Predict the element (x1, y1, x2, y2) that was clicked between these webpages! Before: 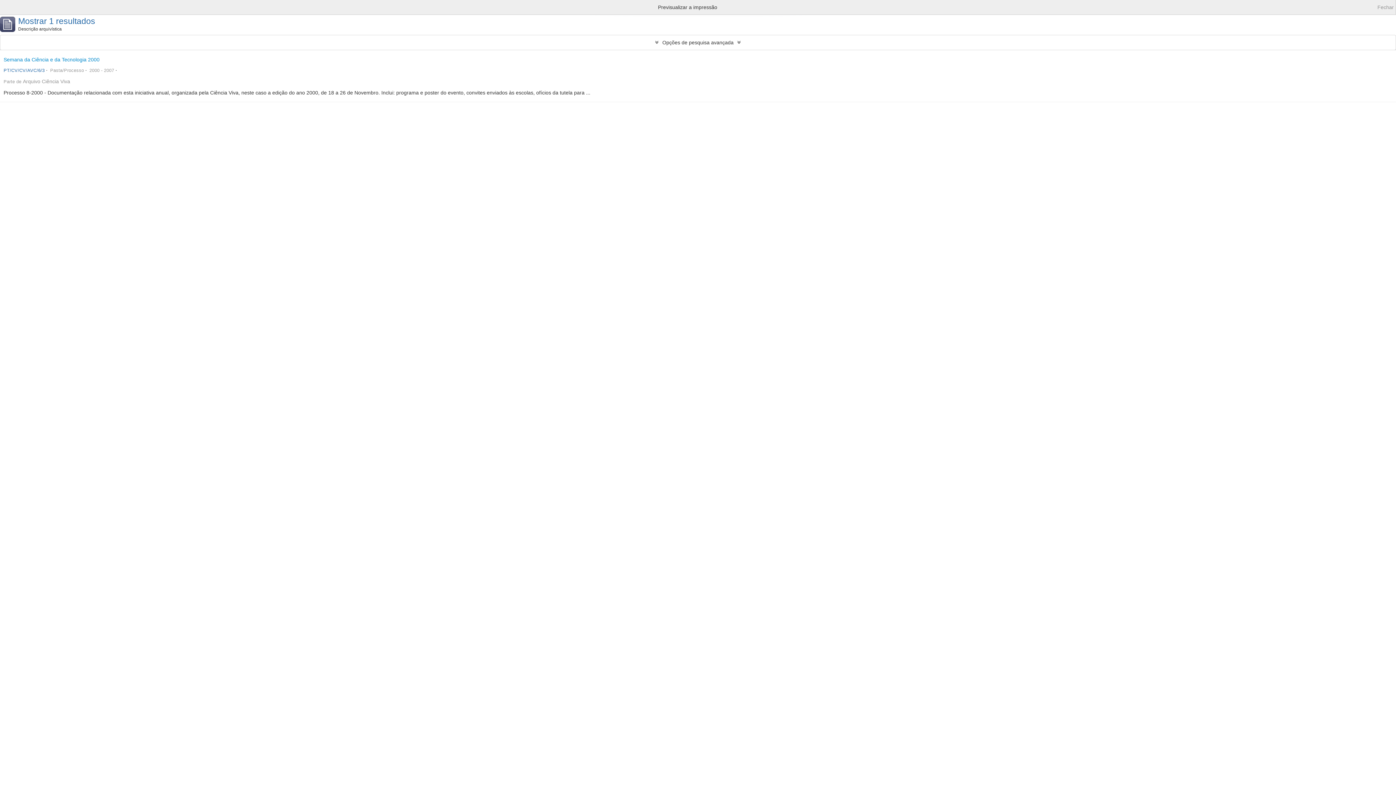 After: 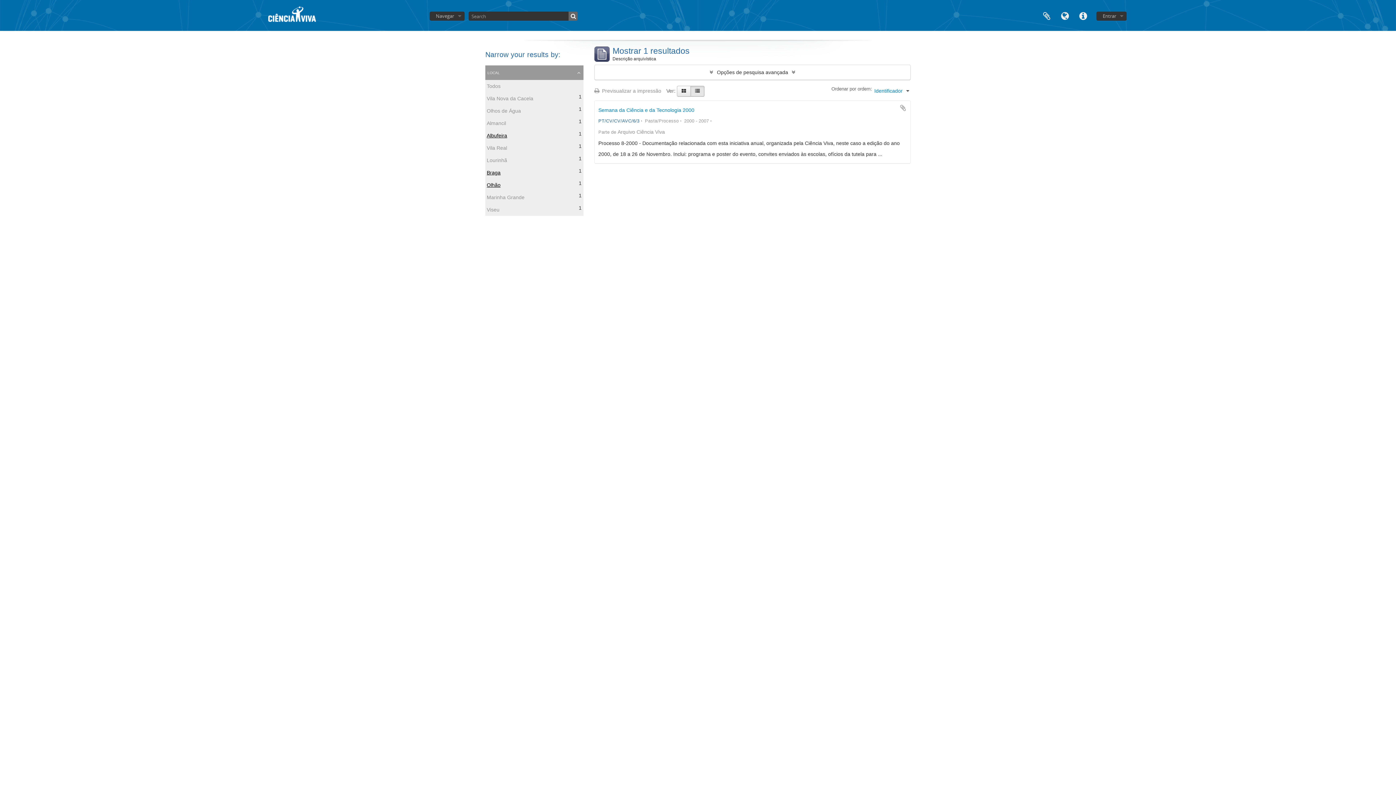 Action: label: Fechar bbox: (1377, 1, 1394, 12)